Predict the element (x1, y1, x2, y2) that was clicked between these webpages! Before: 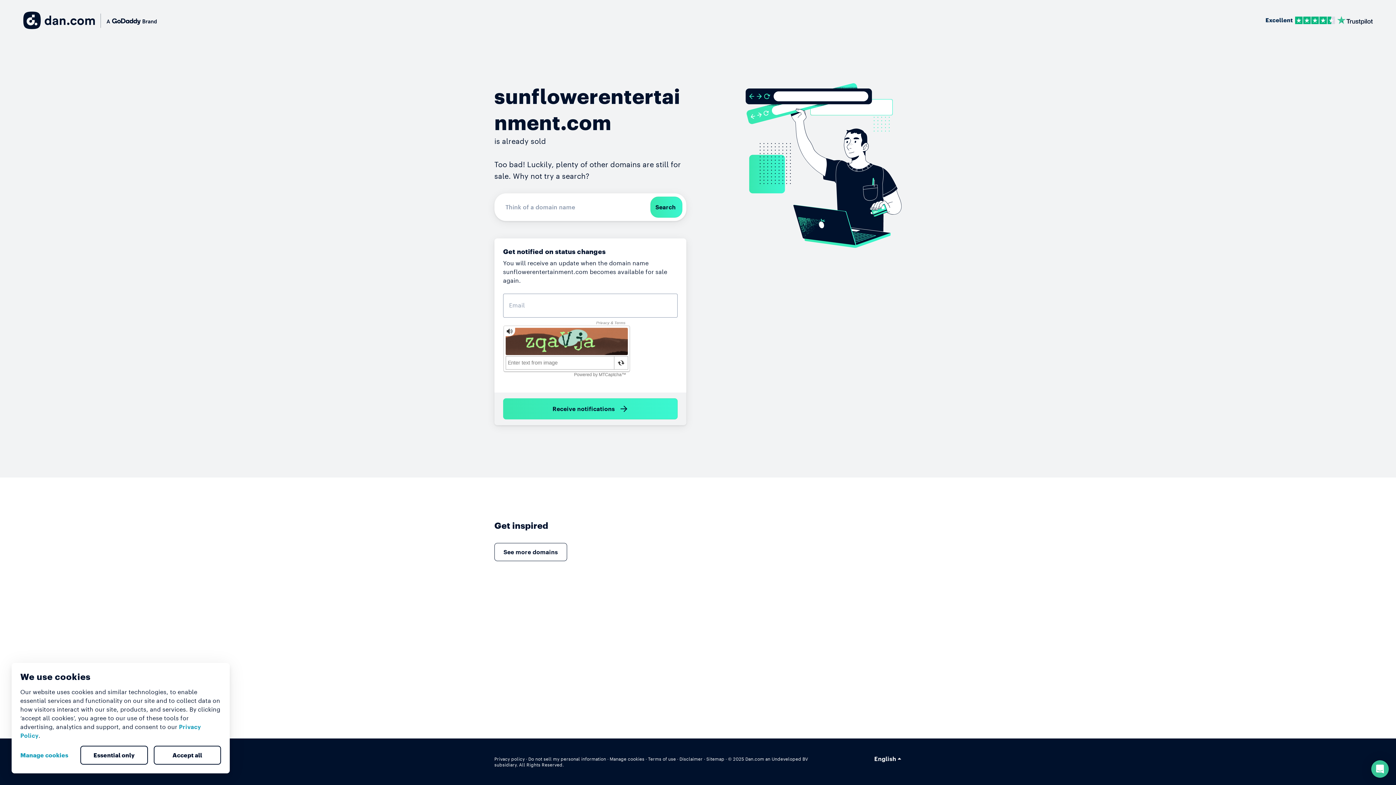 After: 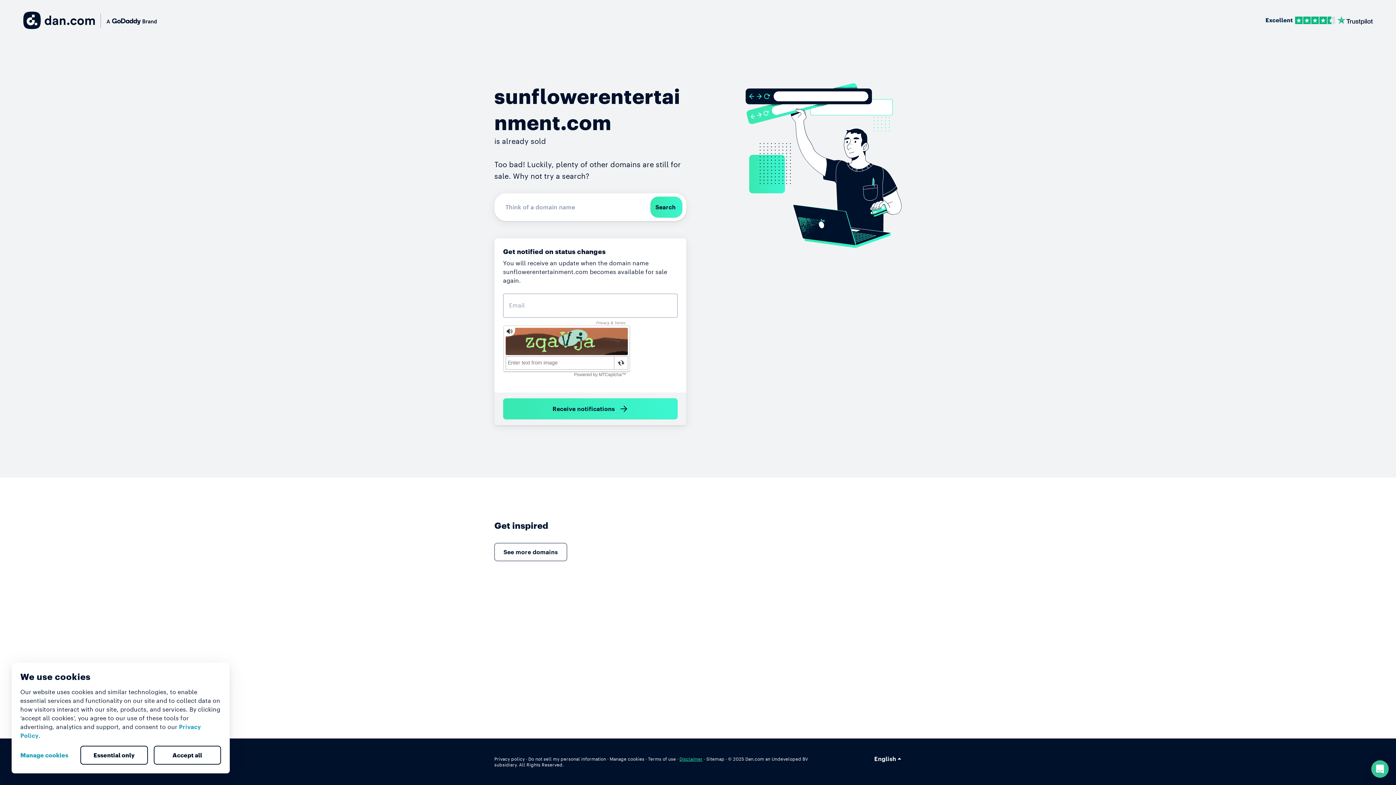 Action: label: Disclaimer bbox: (679, 756, 702, 761)